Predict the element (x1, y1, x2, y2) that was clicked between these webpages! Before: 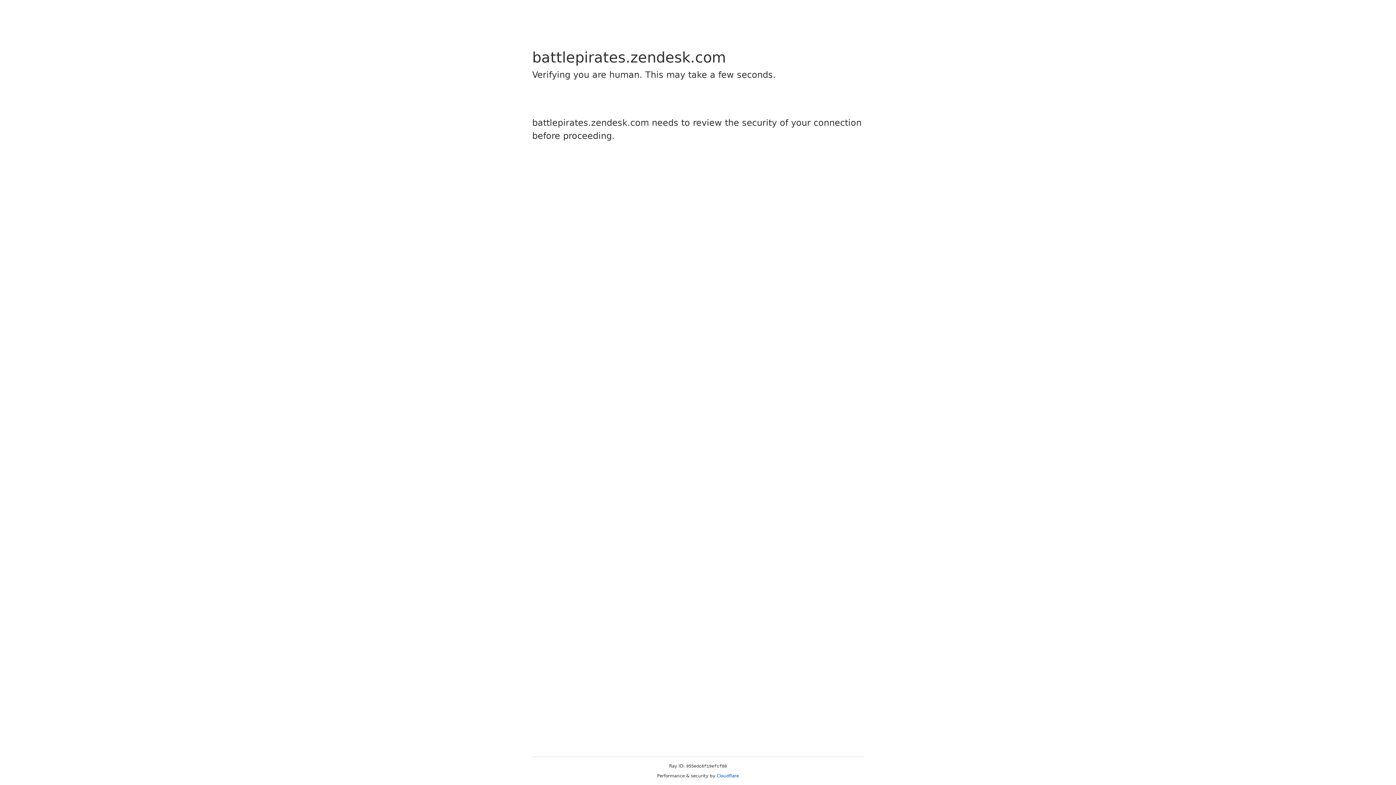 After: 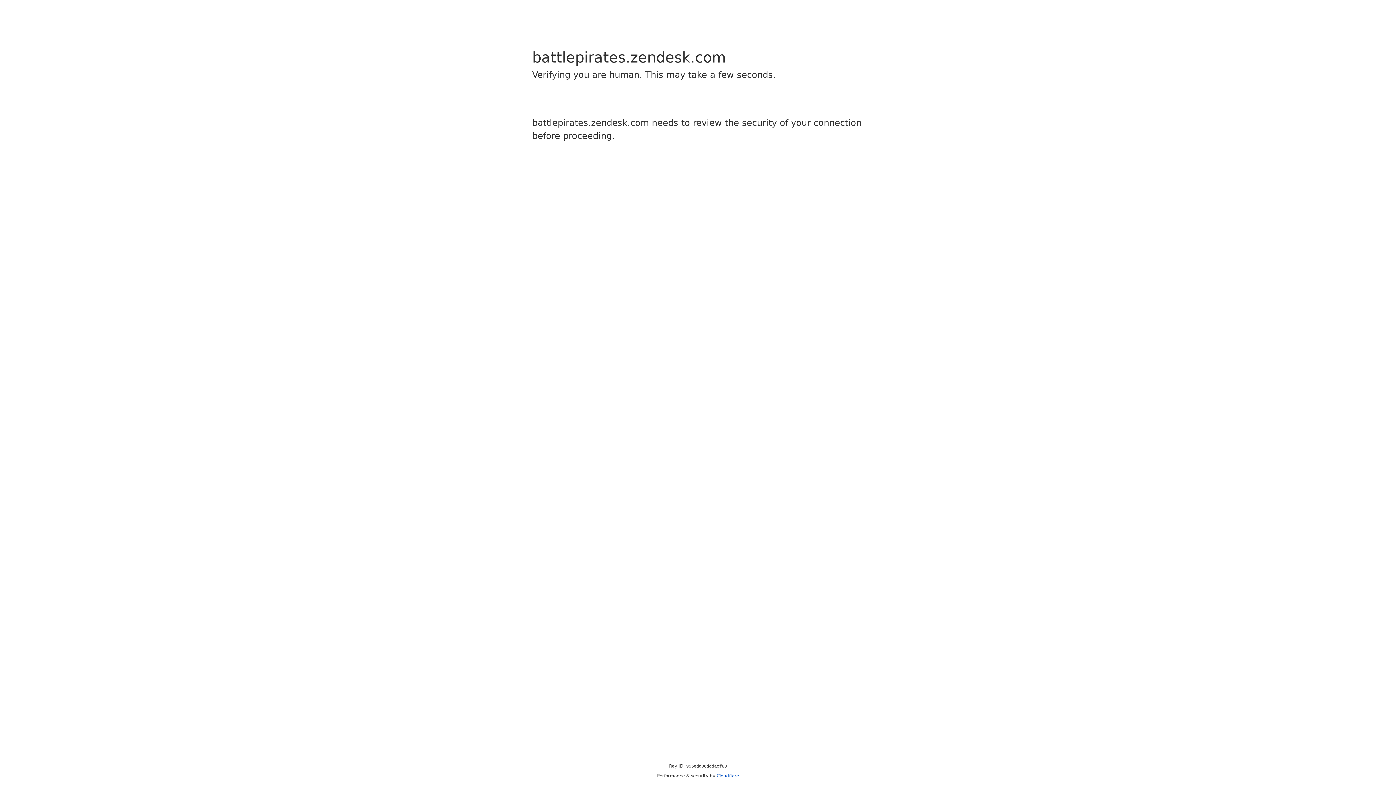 Action: label: Cloudflare bbox: (716, 773, 739, 778)